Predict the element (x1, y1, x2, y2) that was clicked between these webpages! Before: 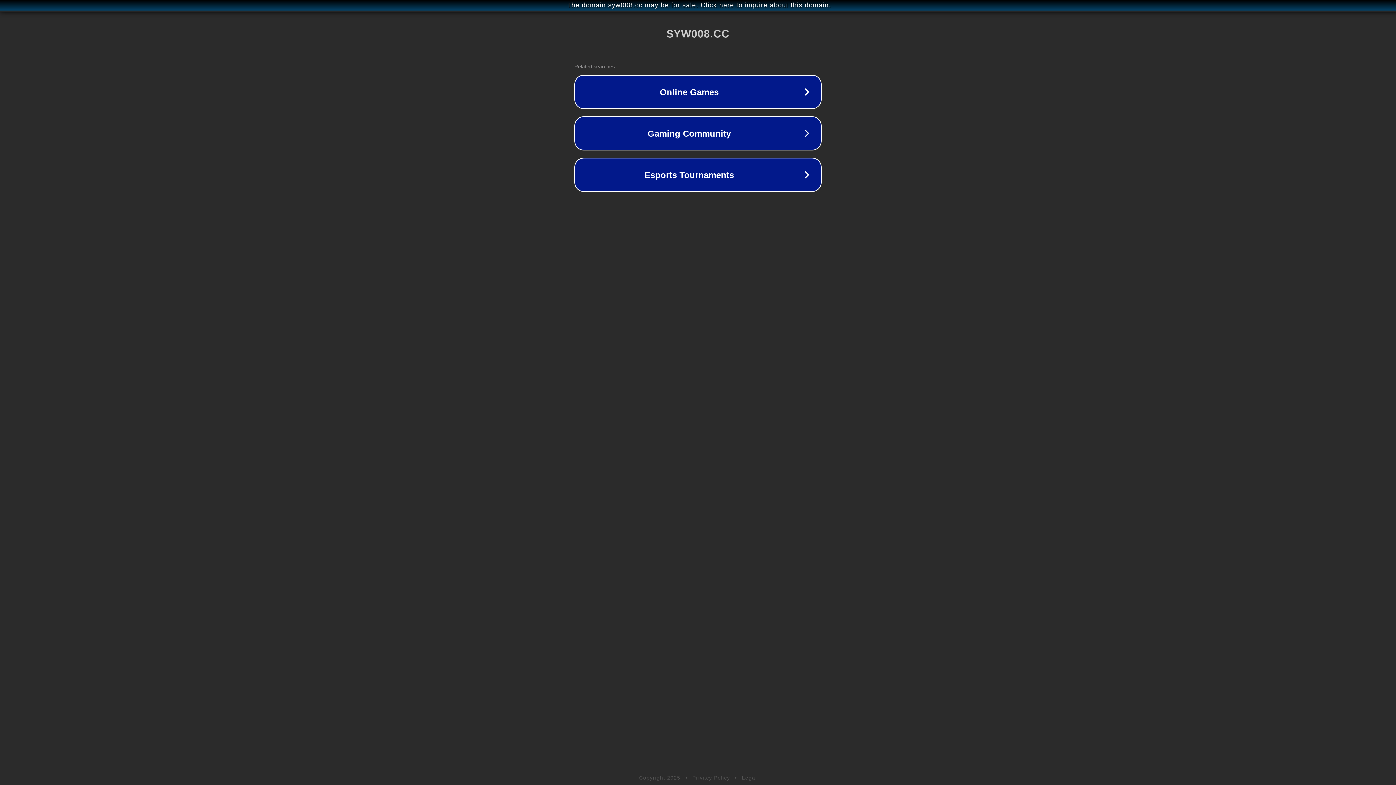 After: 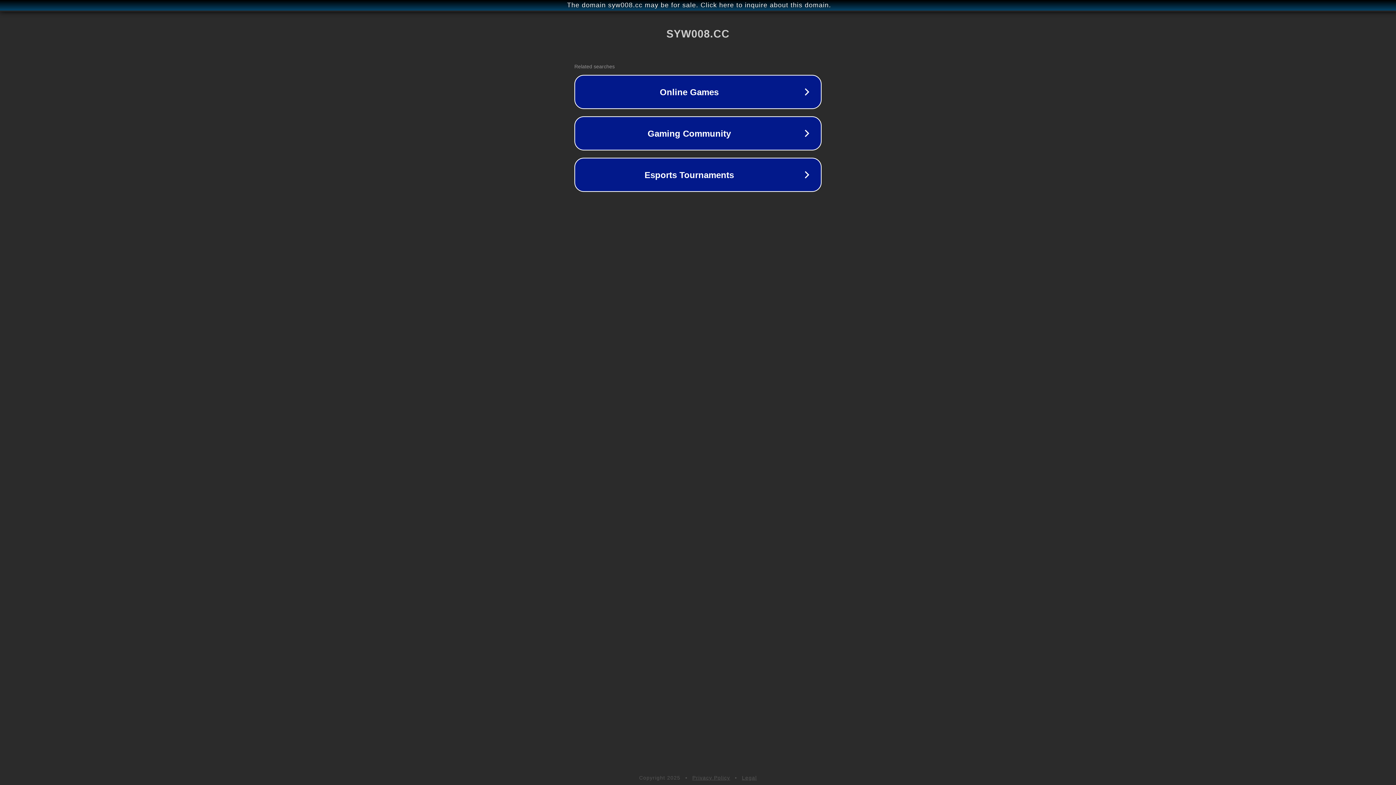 Action: label: Privacy Policy bbox: (692, 775, 730, 781)